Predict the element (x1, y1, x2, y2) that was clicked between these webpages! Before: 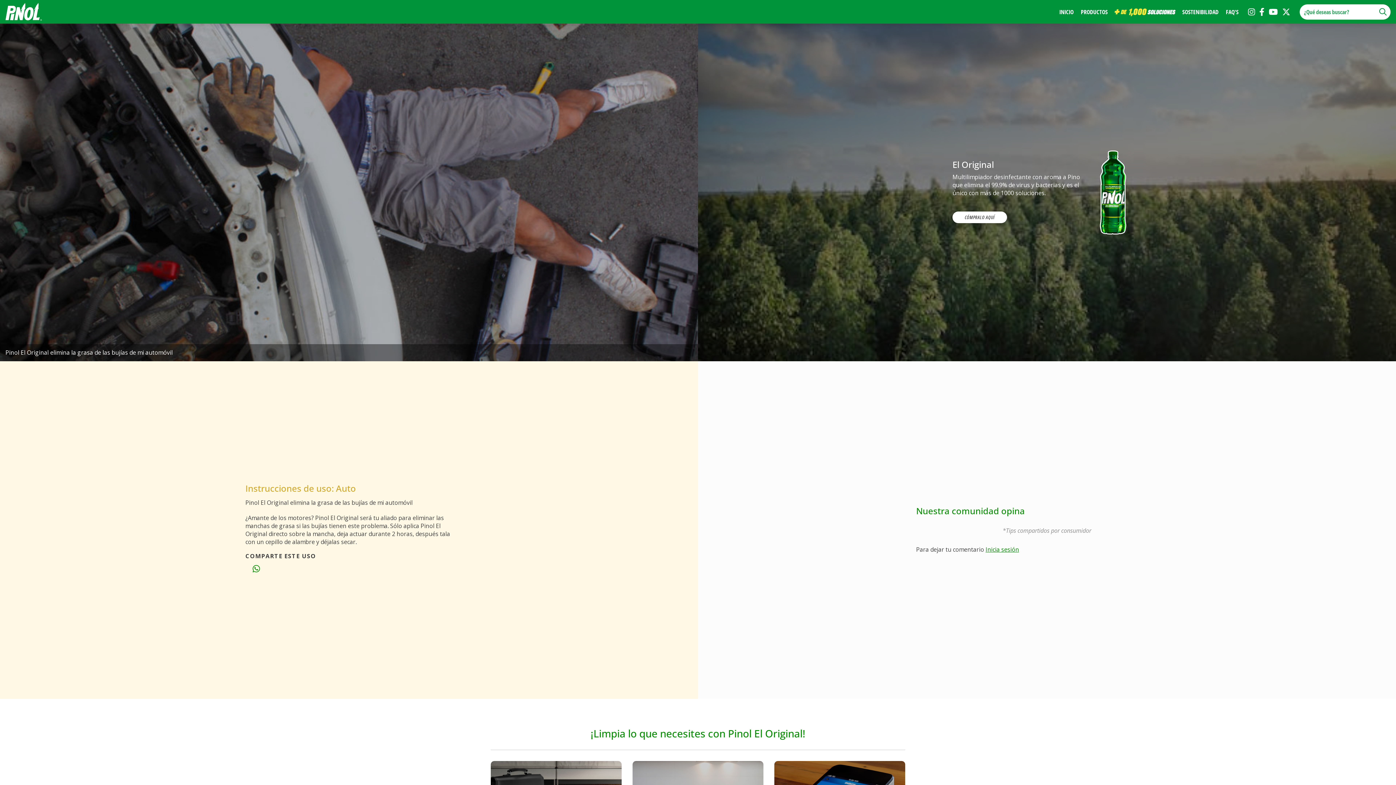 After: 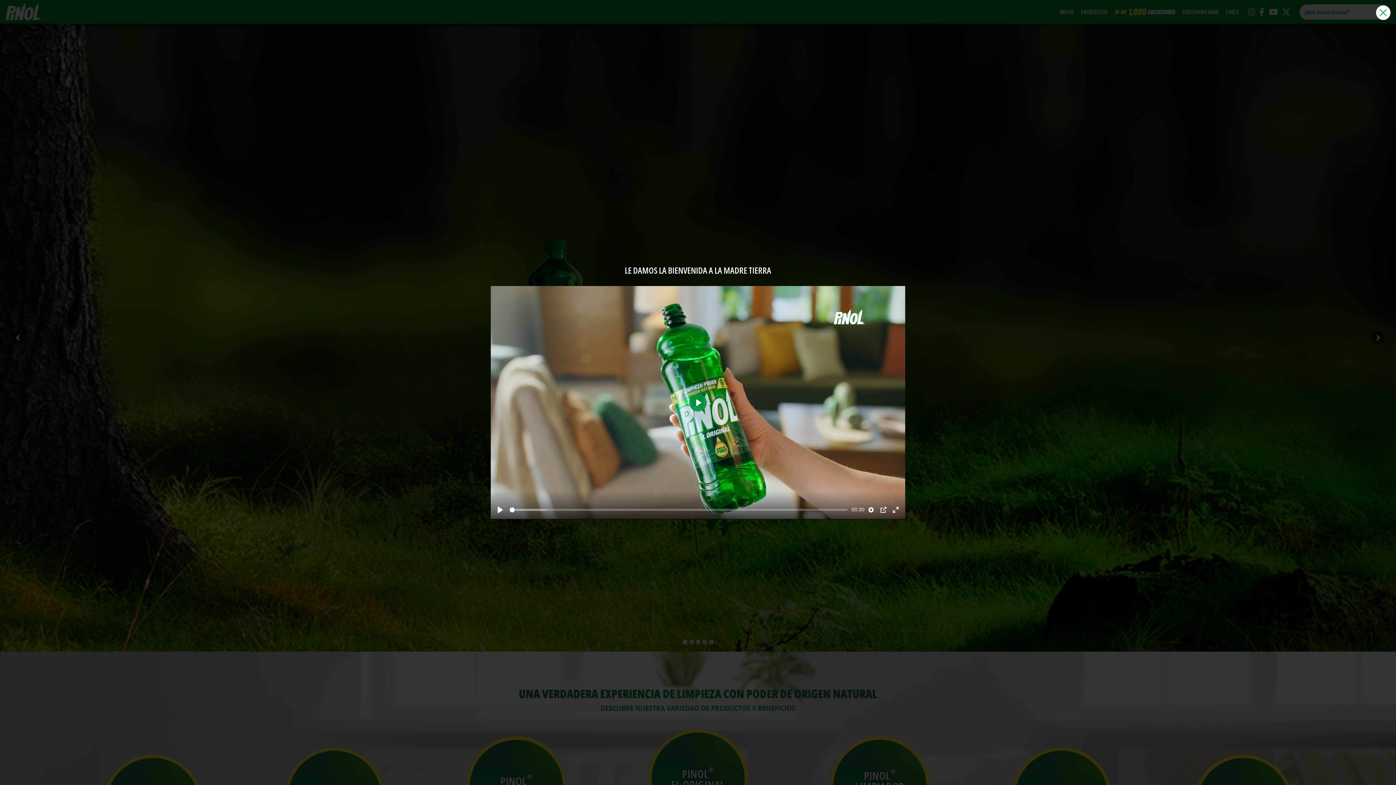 Action: label: INICIO bbox: (1056, 0, 1077, 23)